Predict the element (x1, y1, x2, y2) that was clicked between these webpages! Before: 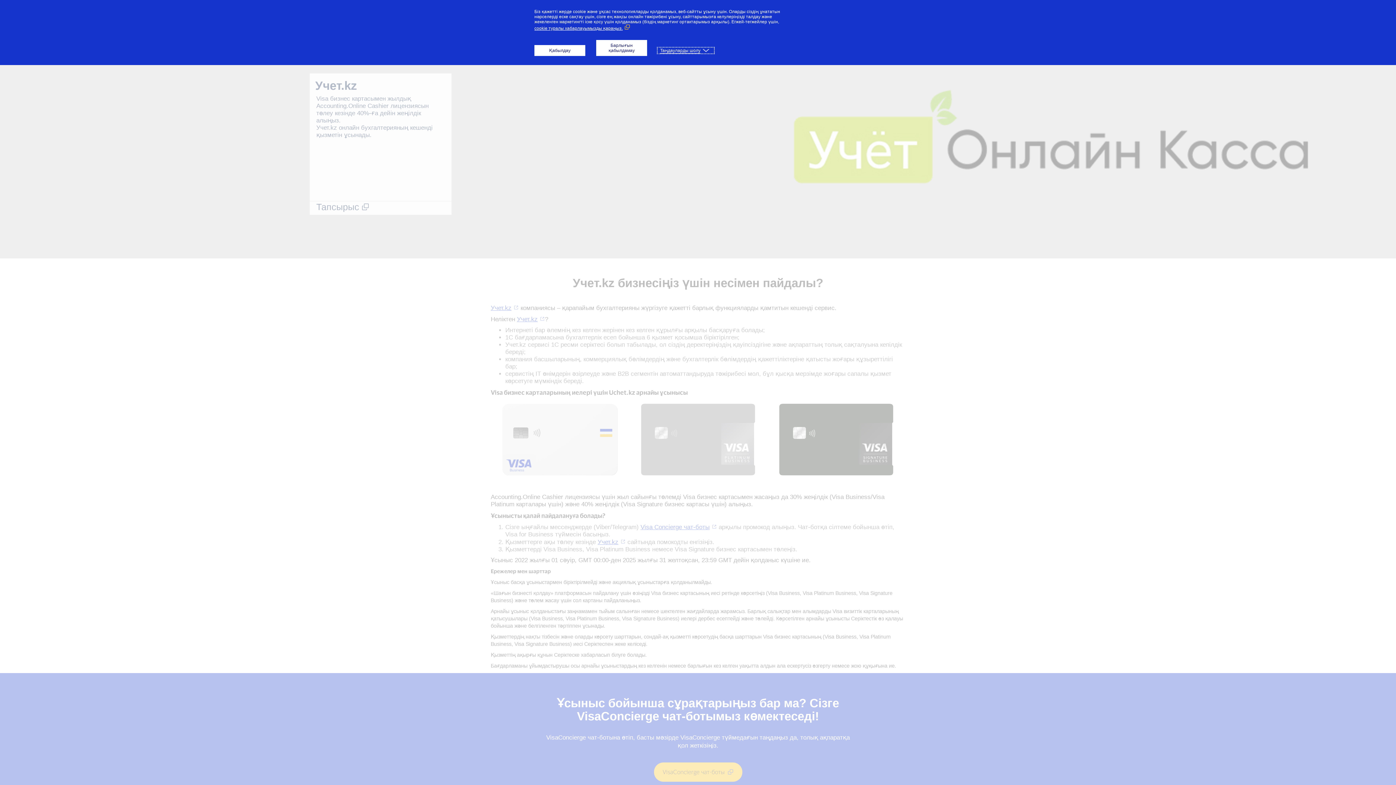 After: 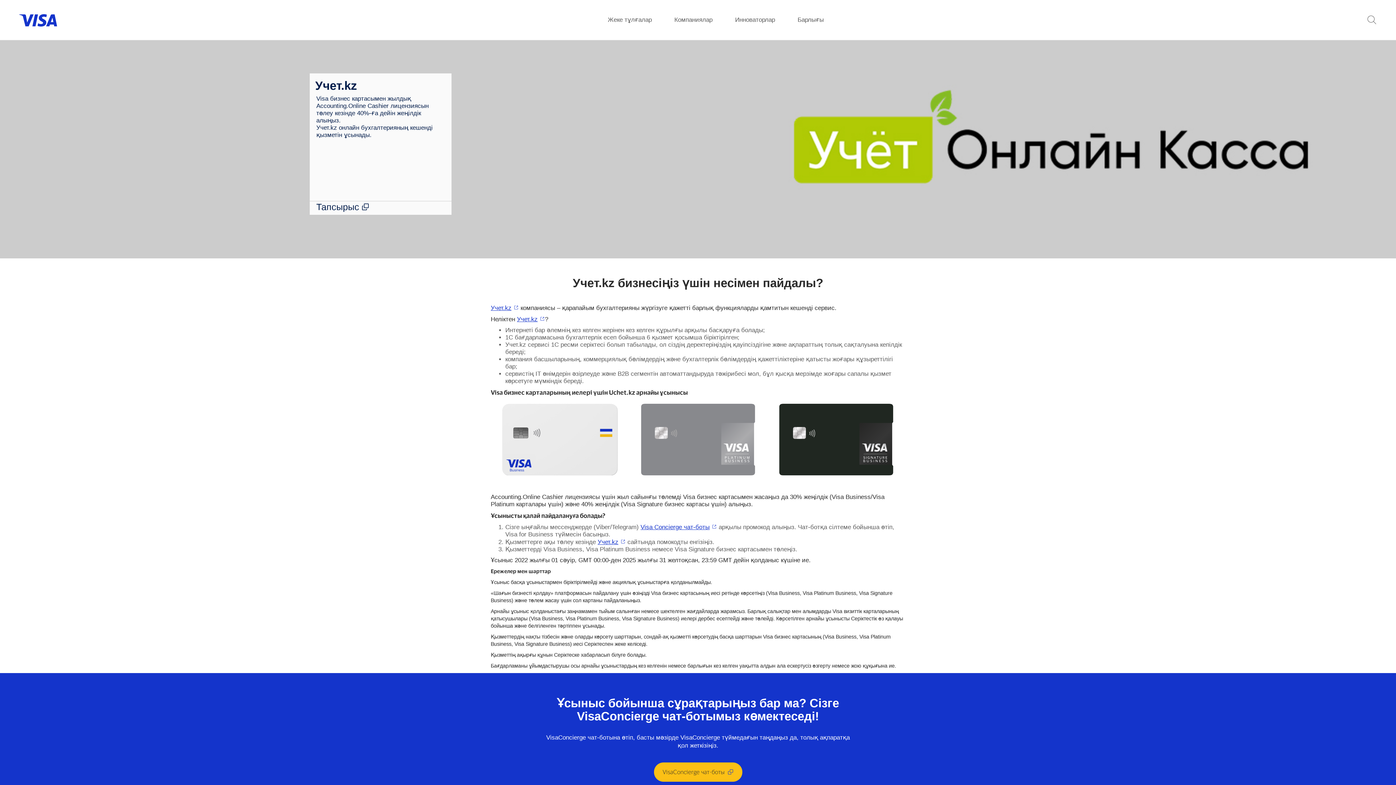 Action: label: Барлығын қабылдамау bbox: (596, 40, 647, 56)